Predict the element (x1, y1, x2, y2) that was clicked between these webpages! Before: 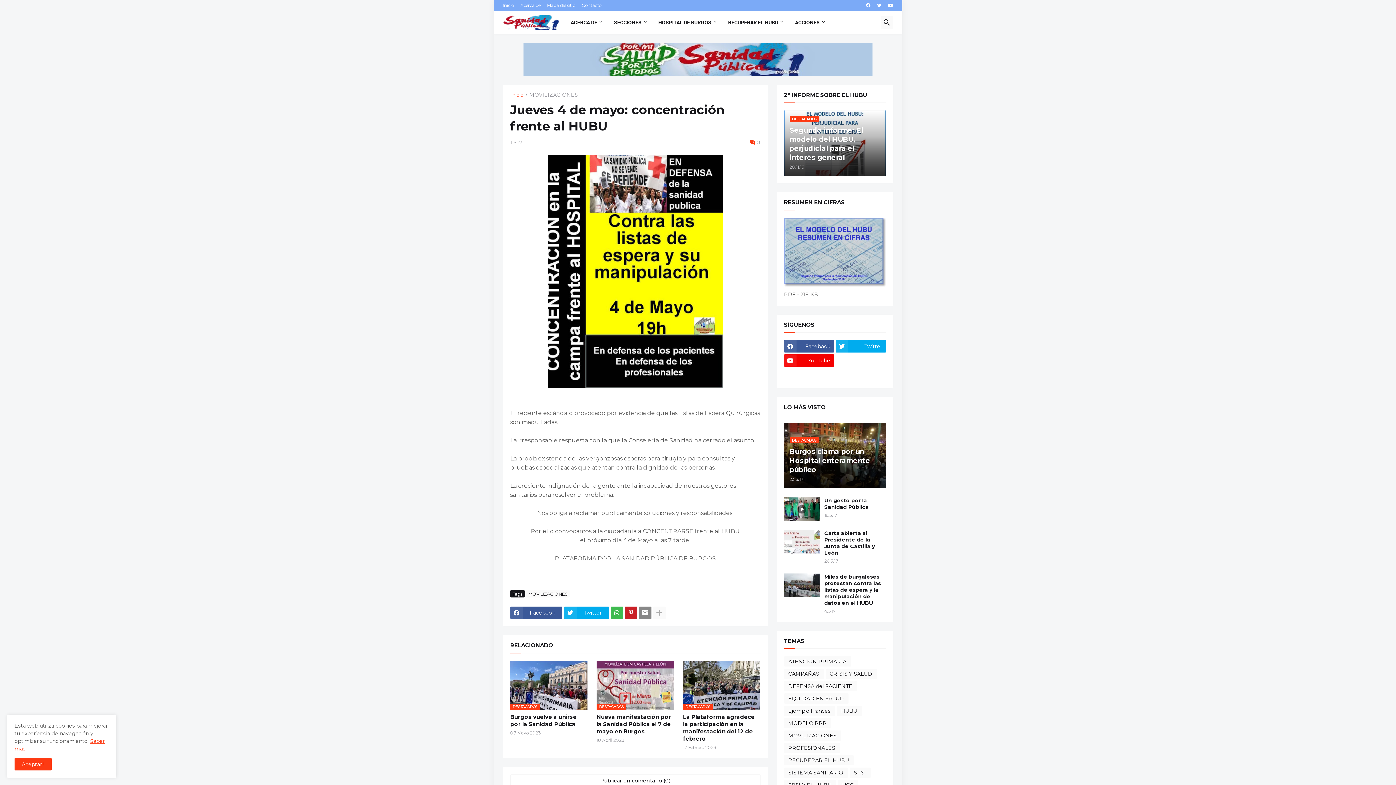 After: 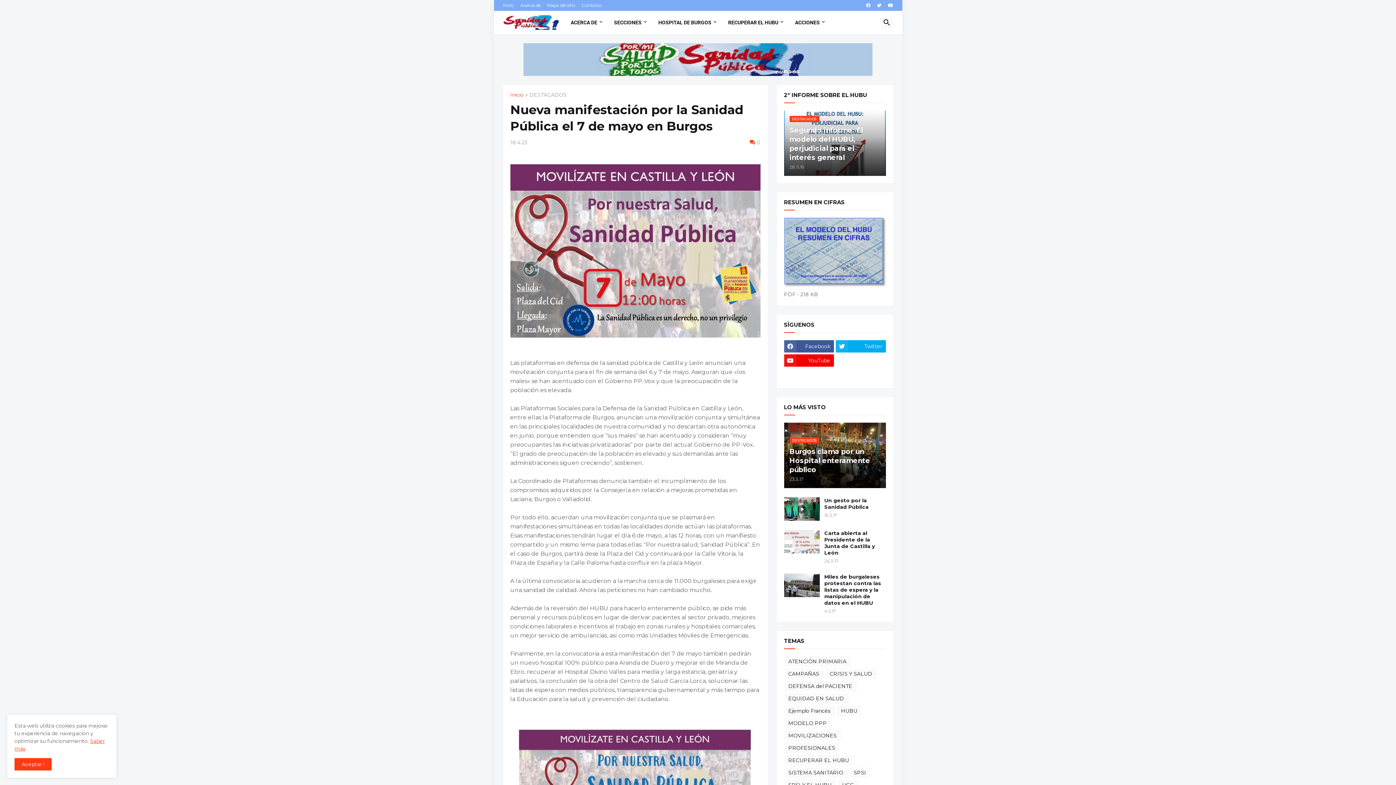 Action: label: Nueva manifestación por la Sanidad Pública el 7 de mayo en Burgos bbox: (596, 713, 674, 735)